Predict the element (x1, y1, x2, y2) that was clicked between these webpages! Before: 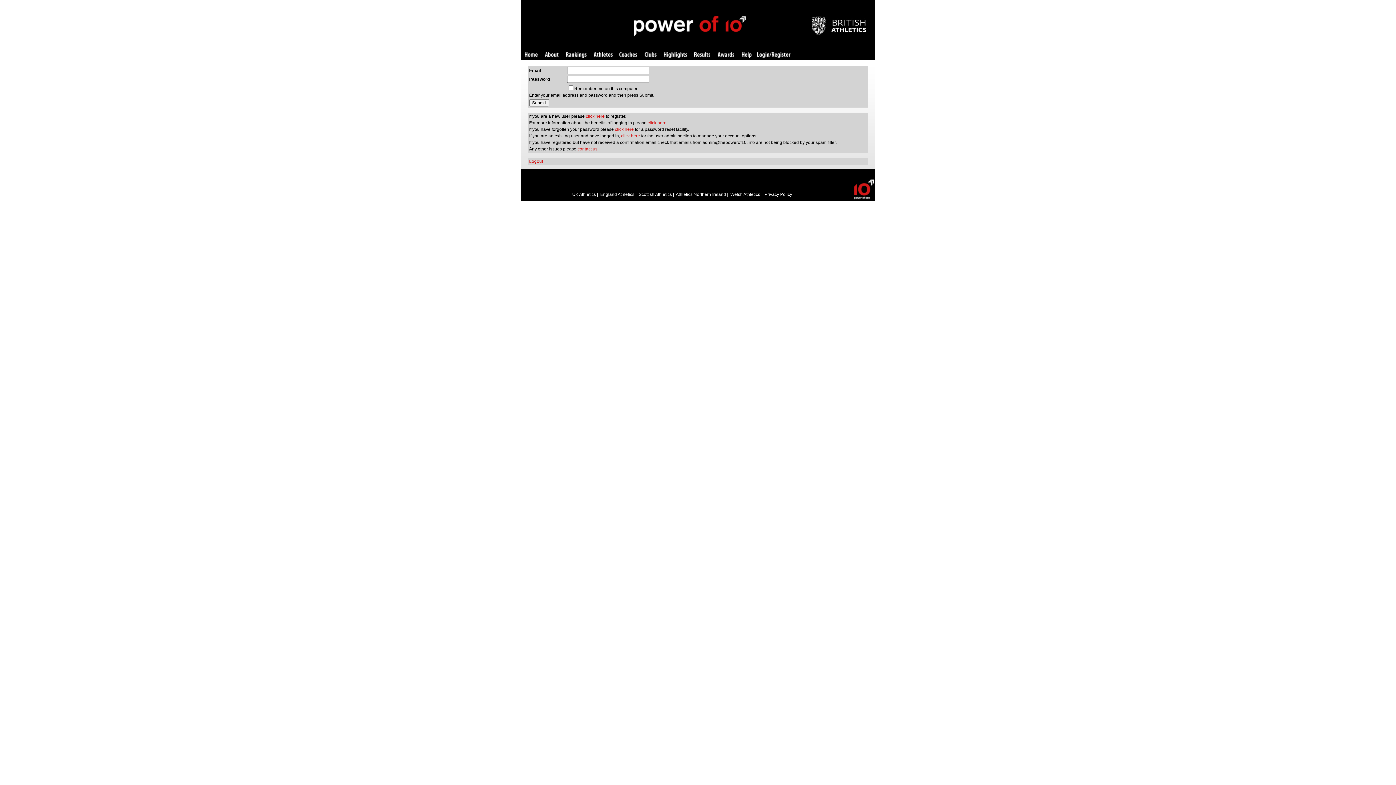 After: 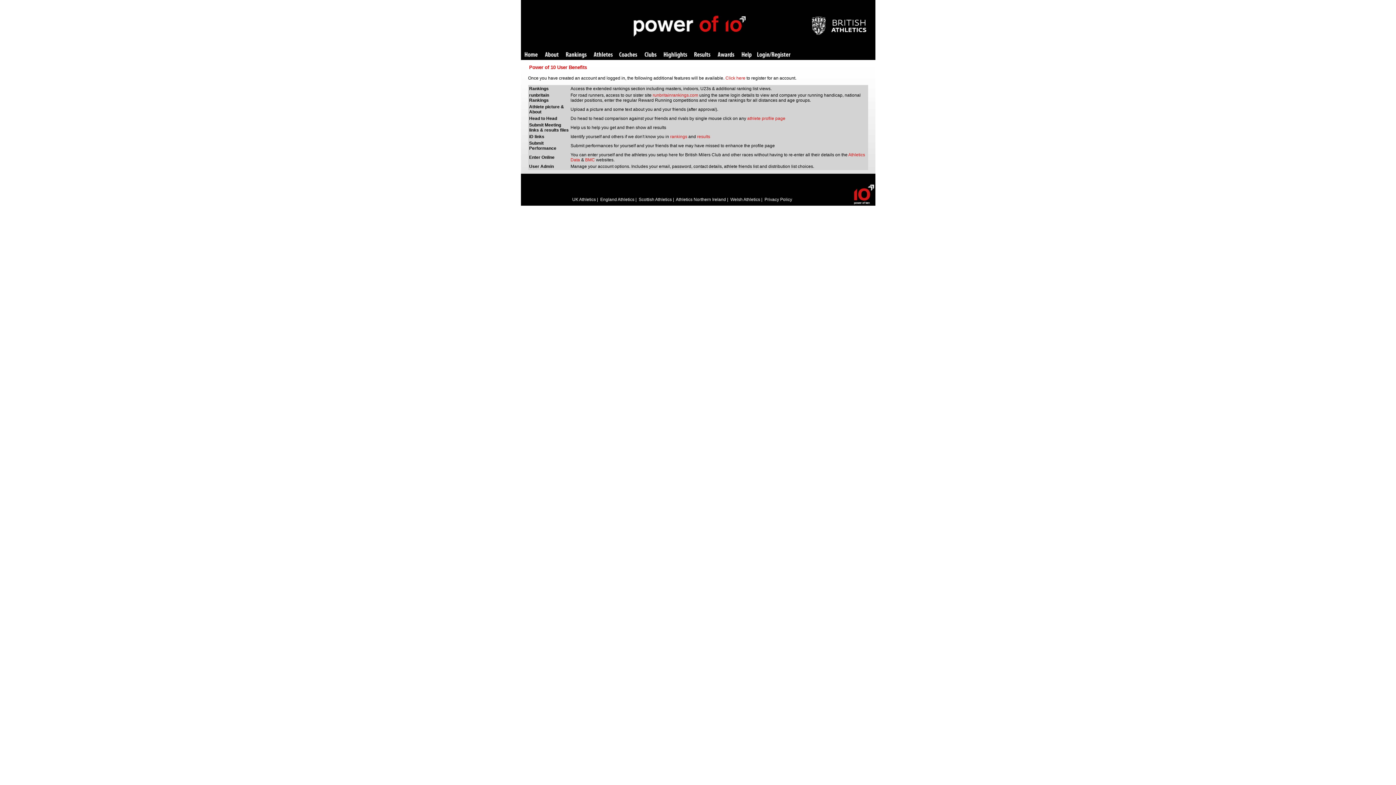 Action: bbox: (647, 120, 666, 125) label: click here